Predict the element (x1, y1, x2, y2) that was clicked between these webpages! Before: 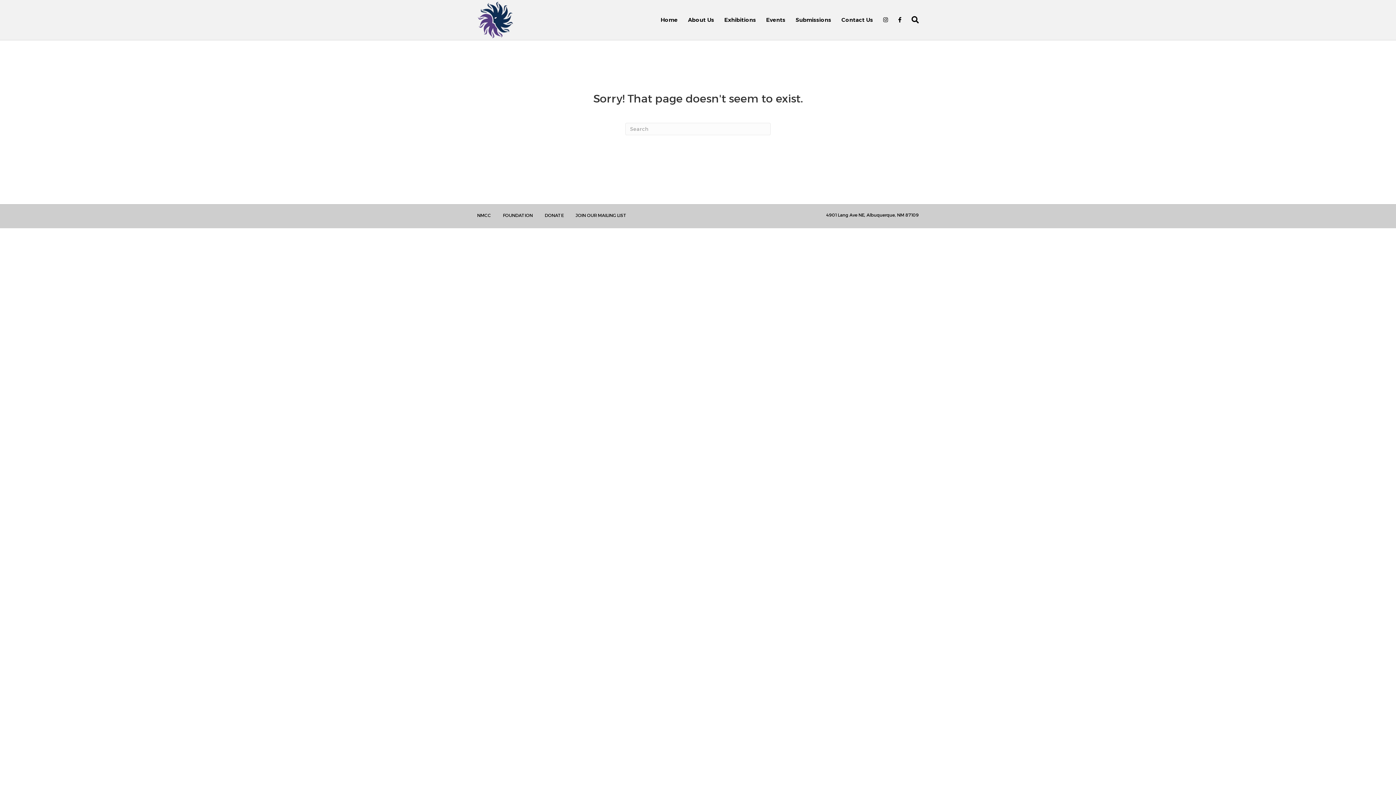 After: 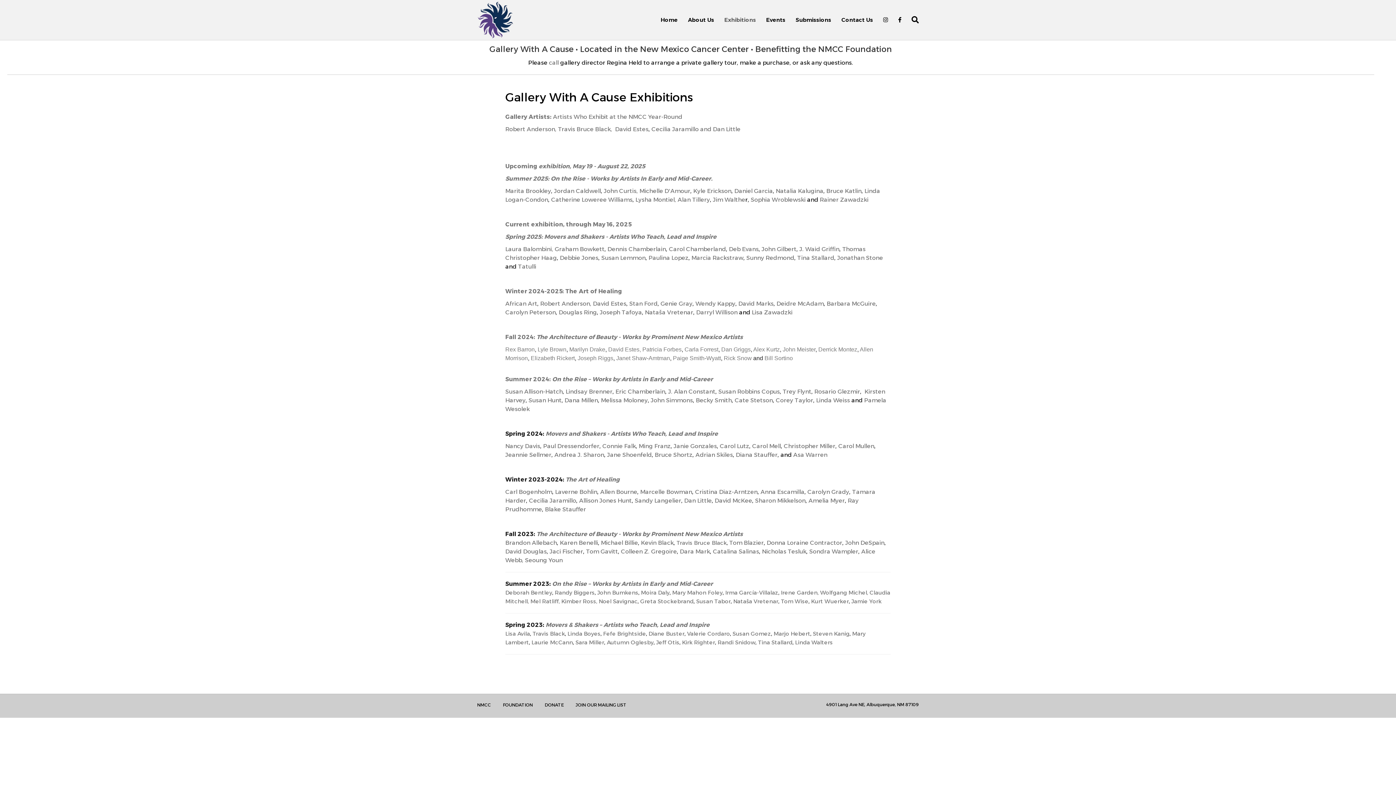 Action: bbox: (719, 10, 761, 29) label: Exhibitions